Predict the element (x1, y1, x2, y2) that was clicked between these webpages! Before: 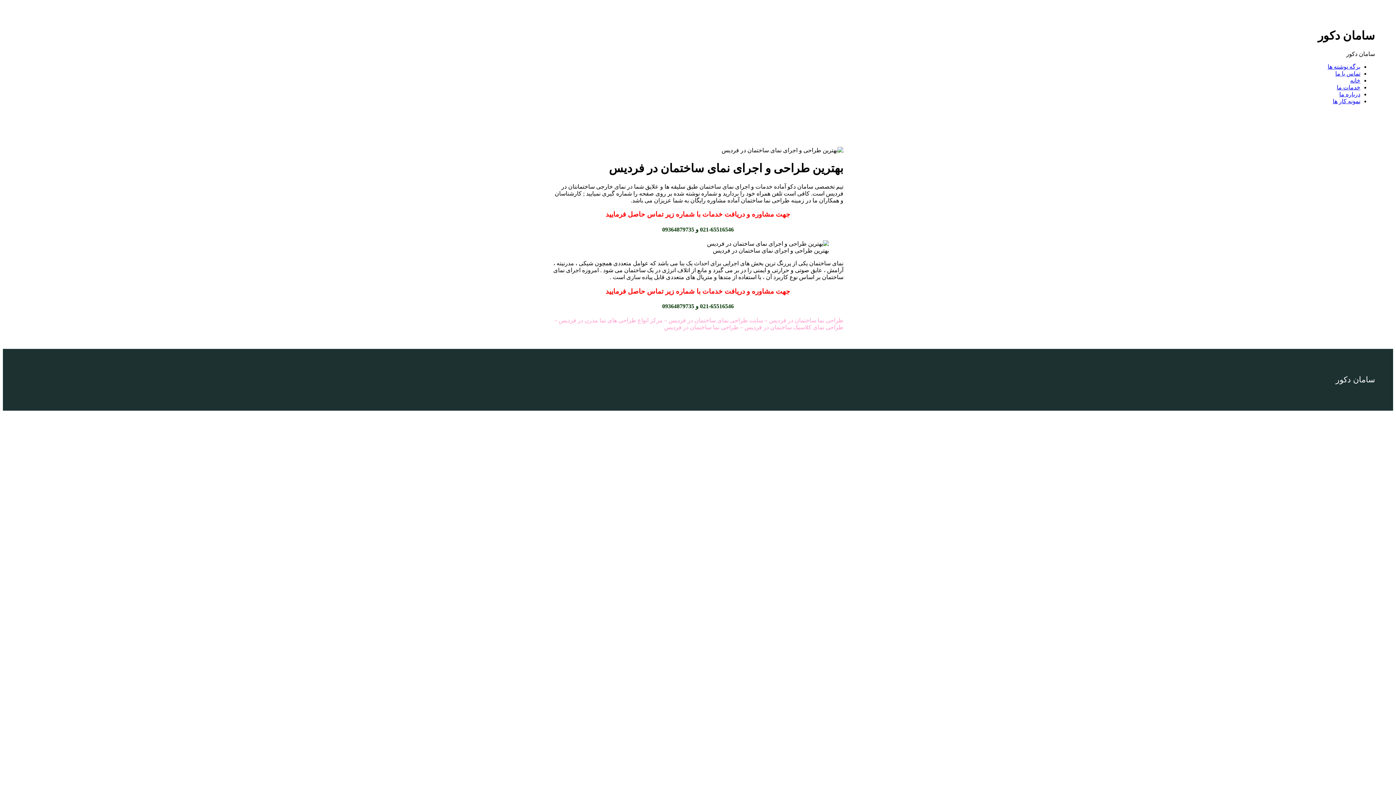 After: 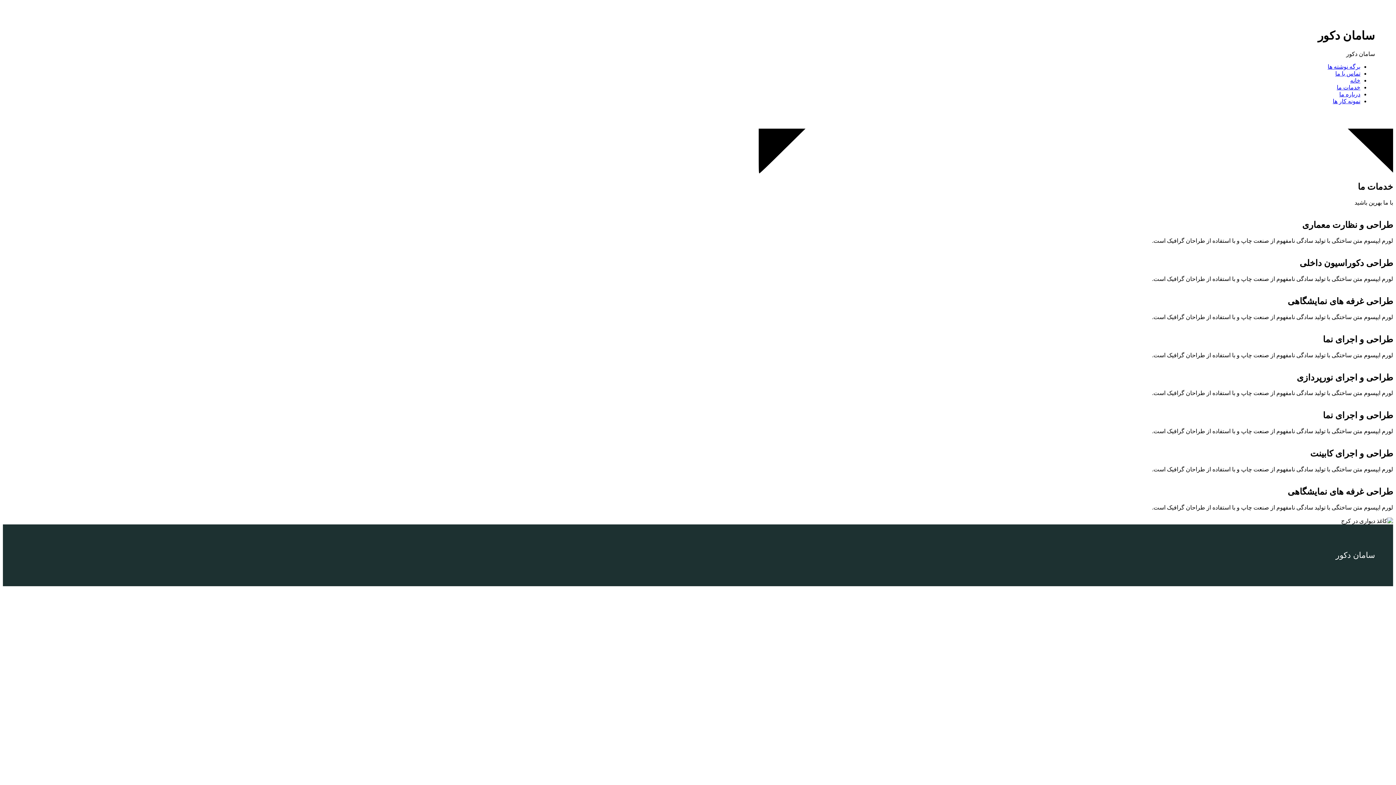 Action: label: خدمات ما bbox: (1337, 84, 1360, 90)